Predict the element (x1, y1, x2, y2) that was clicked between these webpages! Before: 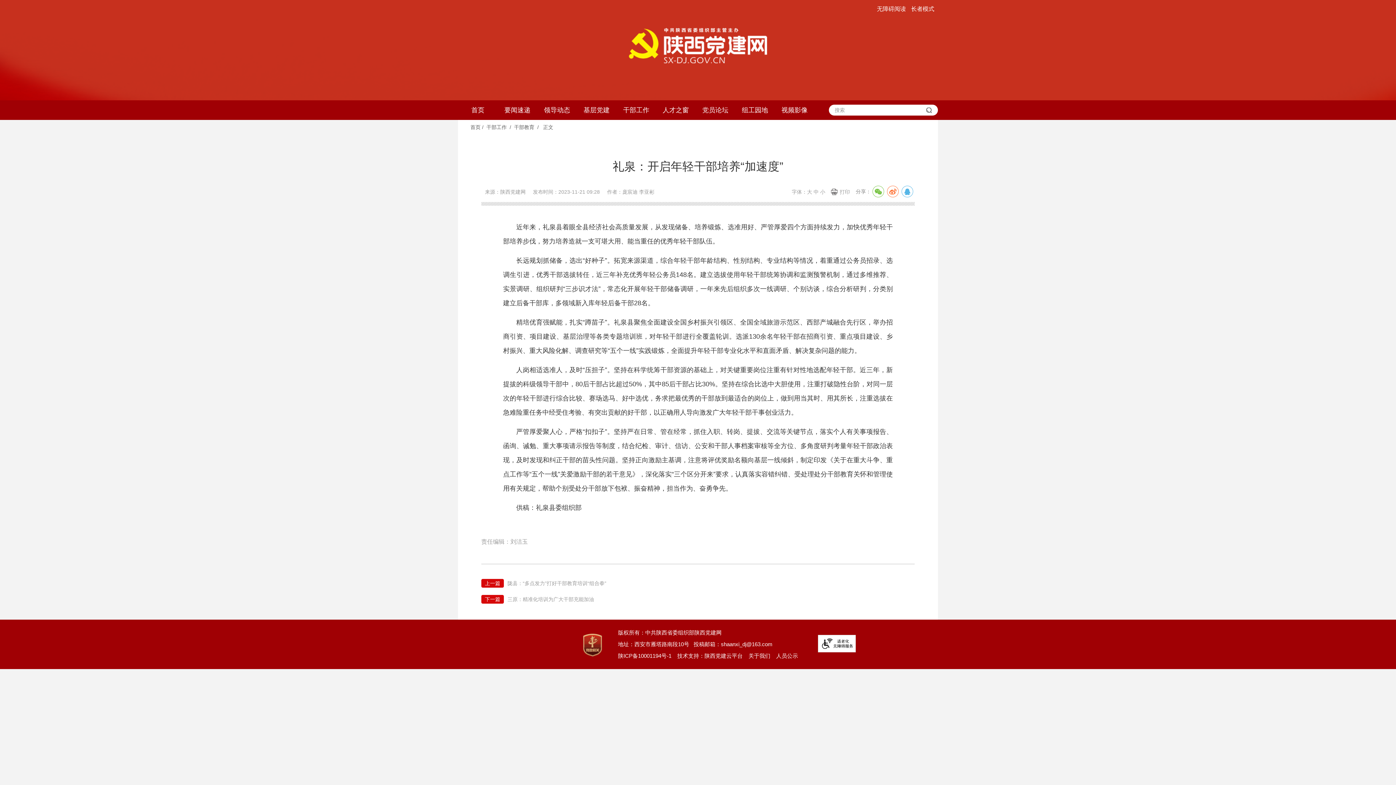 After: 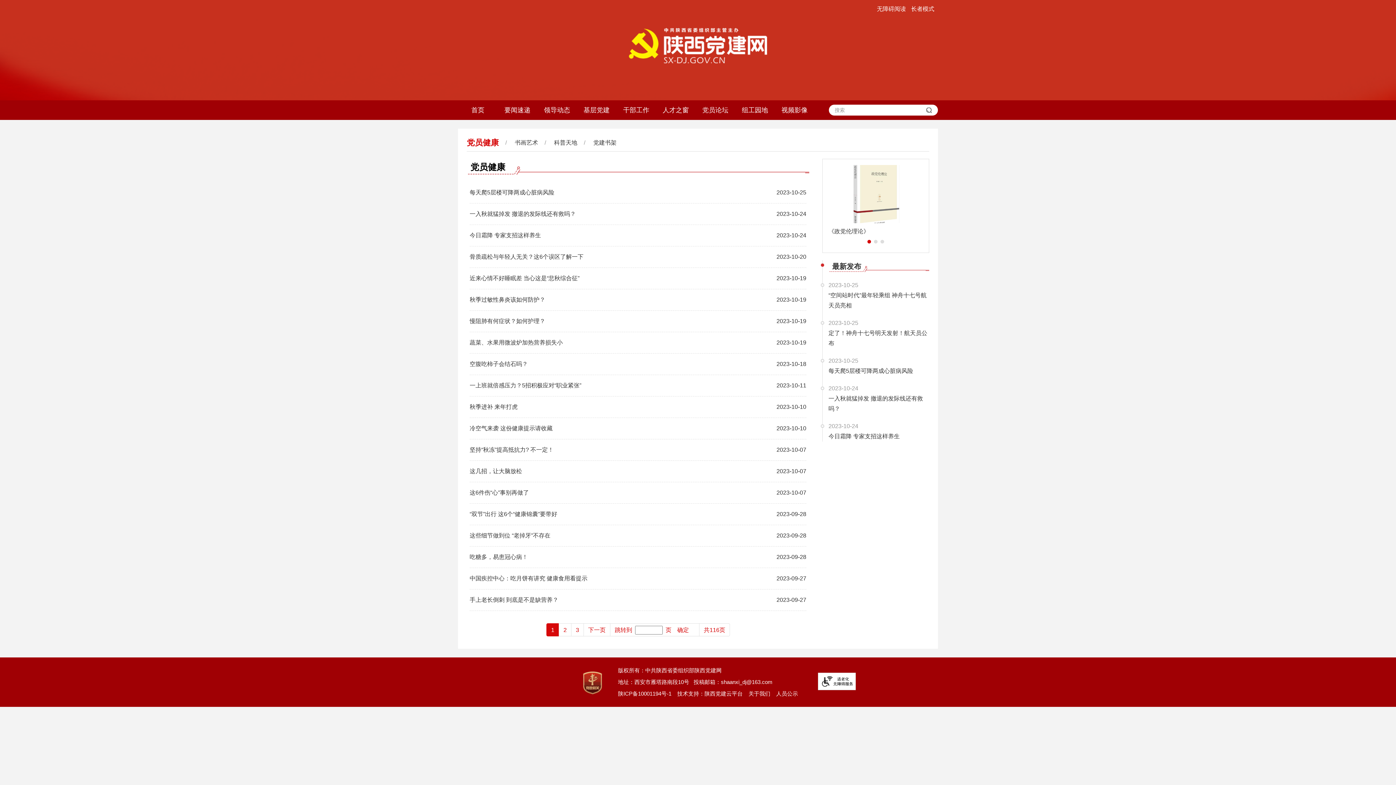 Action: bbox: (742, 106, 768, 113) label: 组工园地